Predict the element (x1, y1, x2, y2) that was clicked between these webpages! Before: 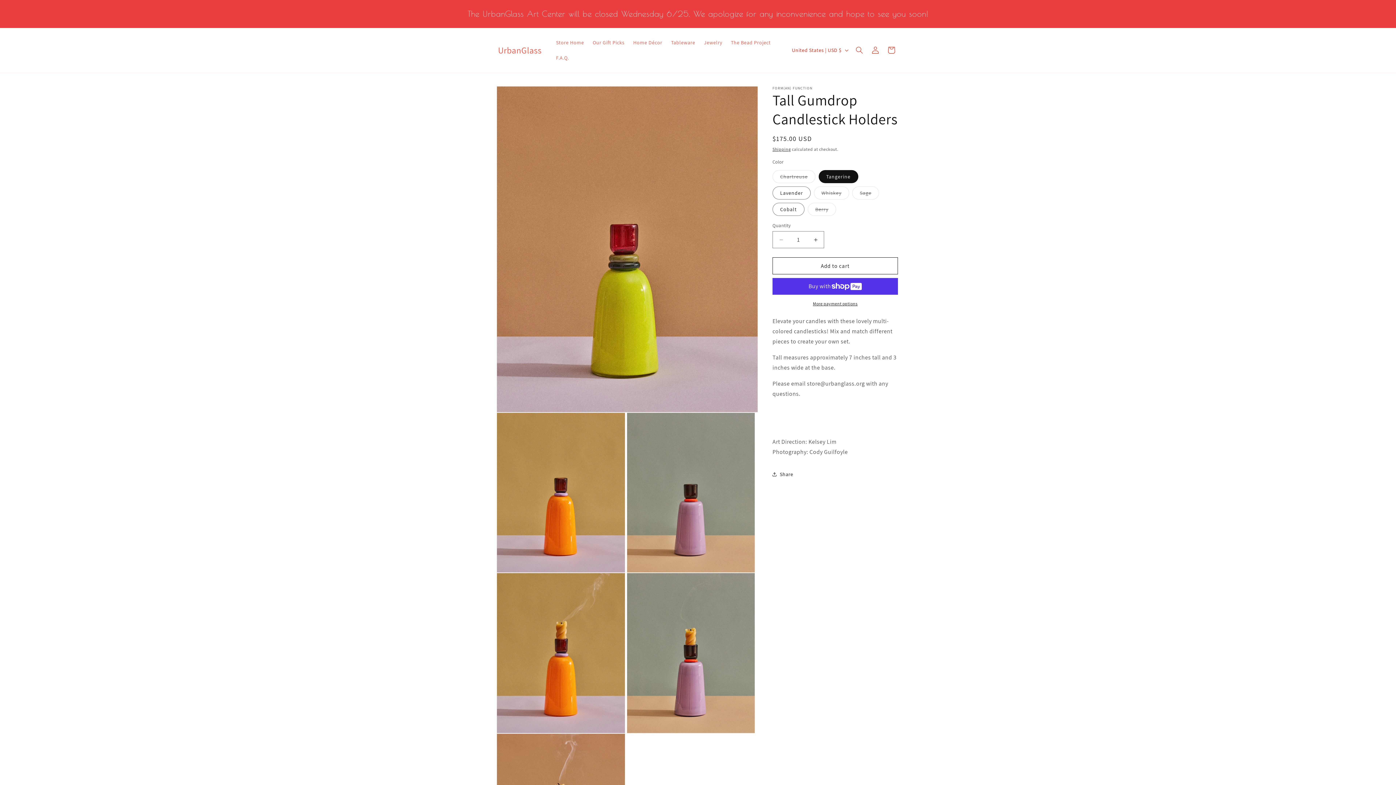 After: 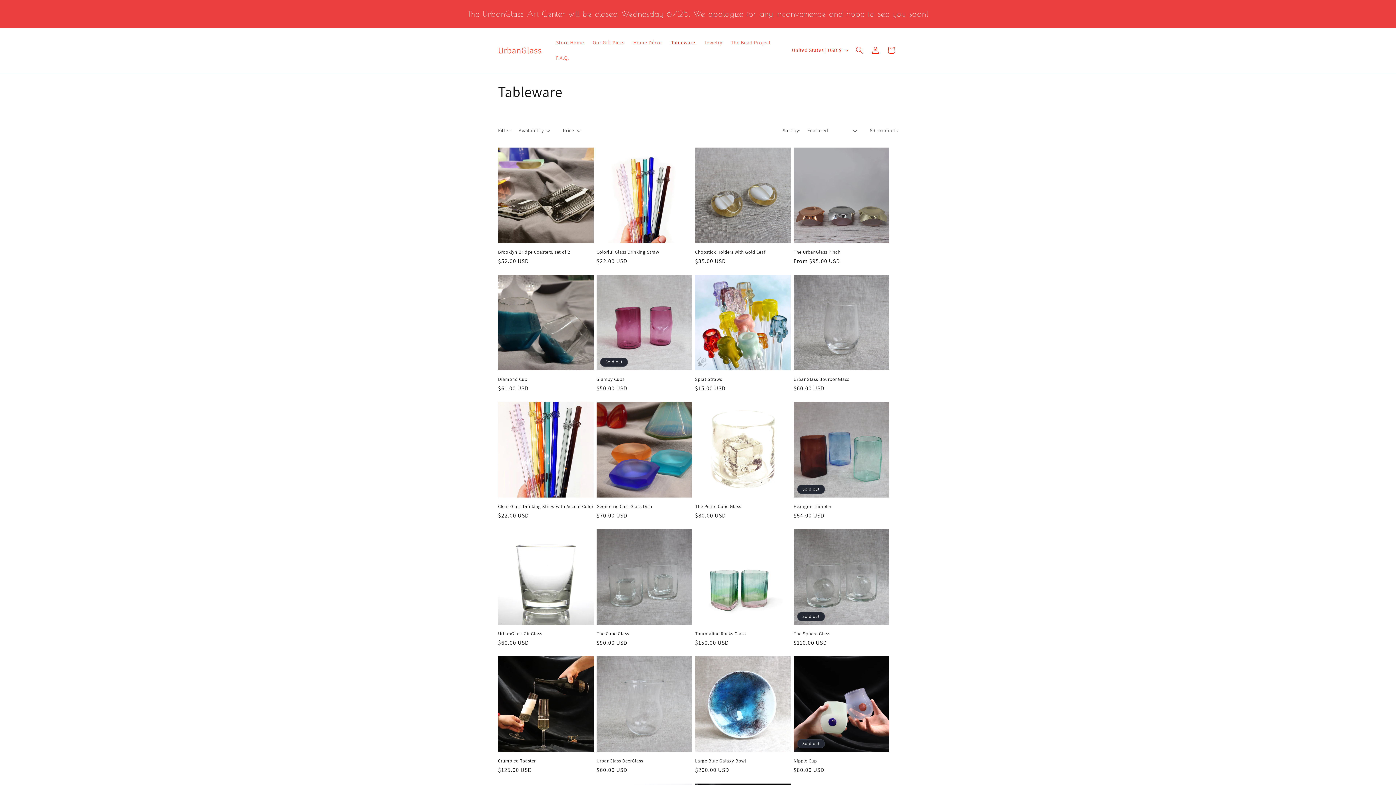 Action: label: Tableware bbox: (666, 34, 699, 50)